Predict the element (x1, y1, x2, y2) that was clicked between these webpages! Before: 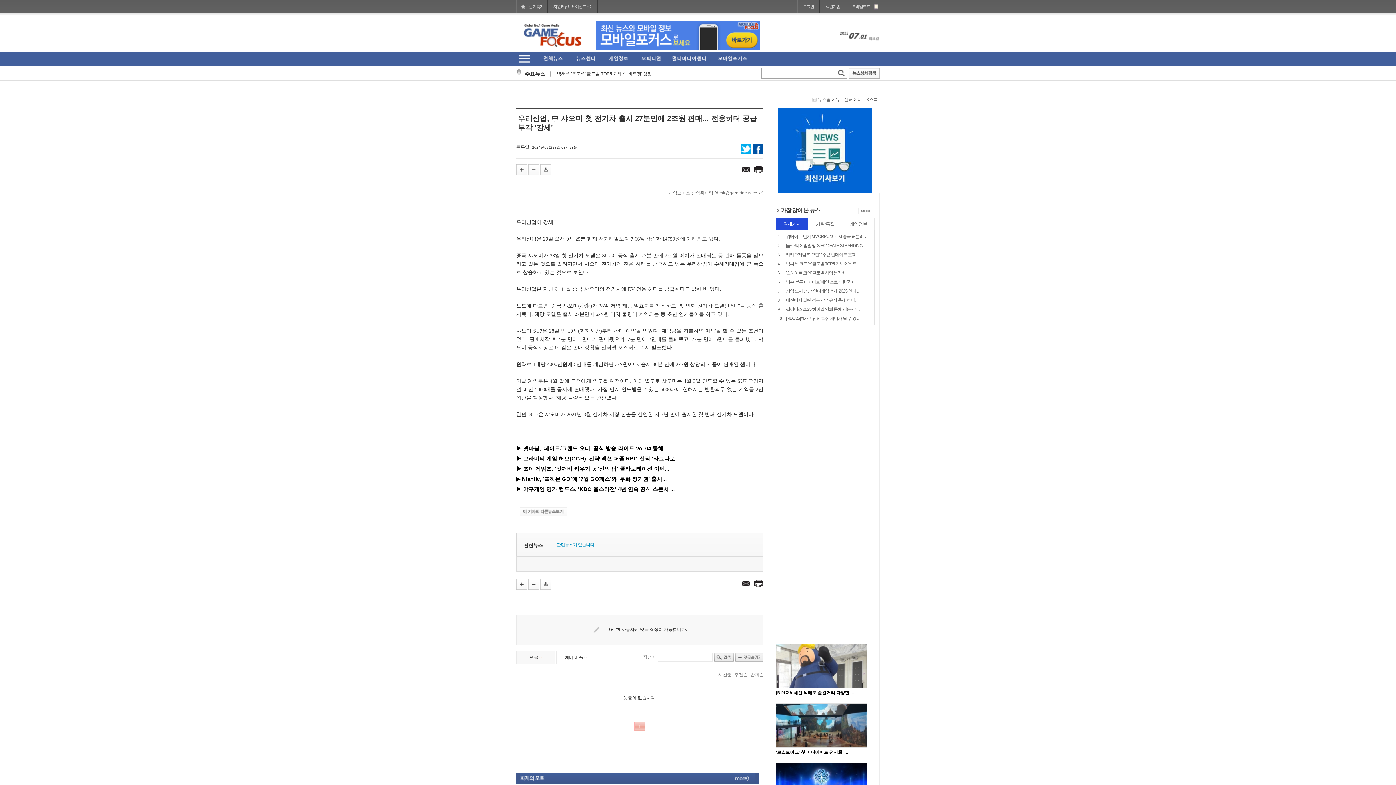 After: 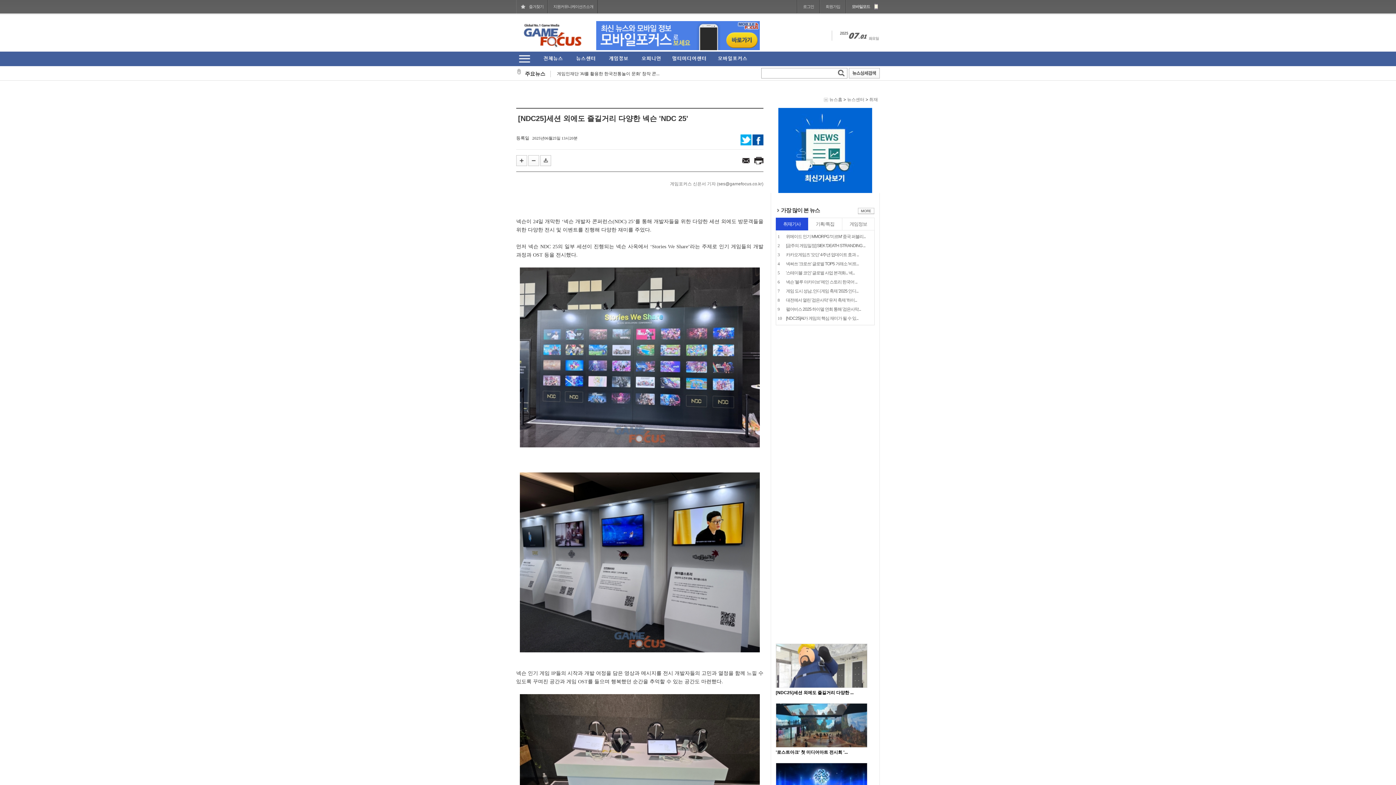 Action: bbox: (776, 684, 867, 689)